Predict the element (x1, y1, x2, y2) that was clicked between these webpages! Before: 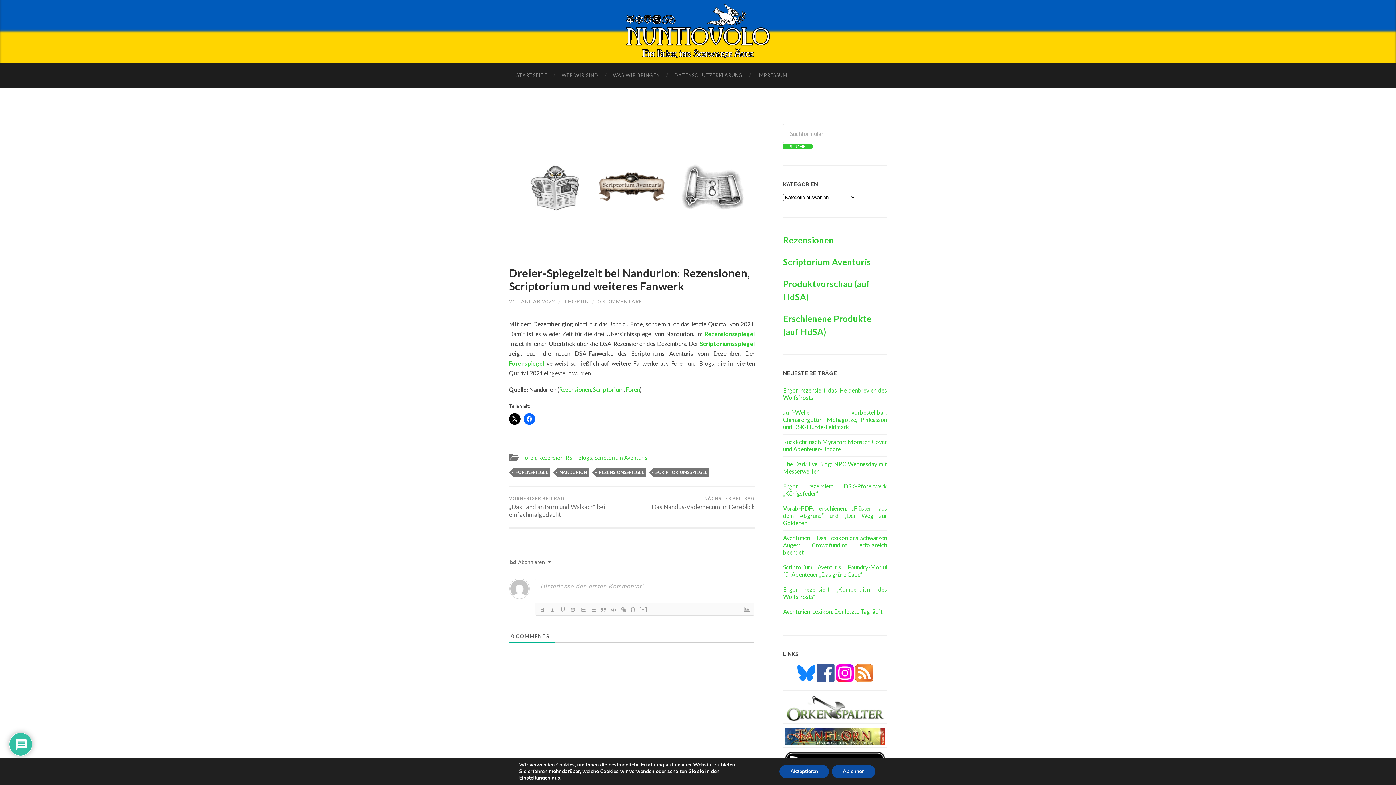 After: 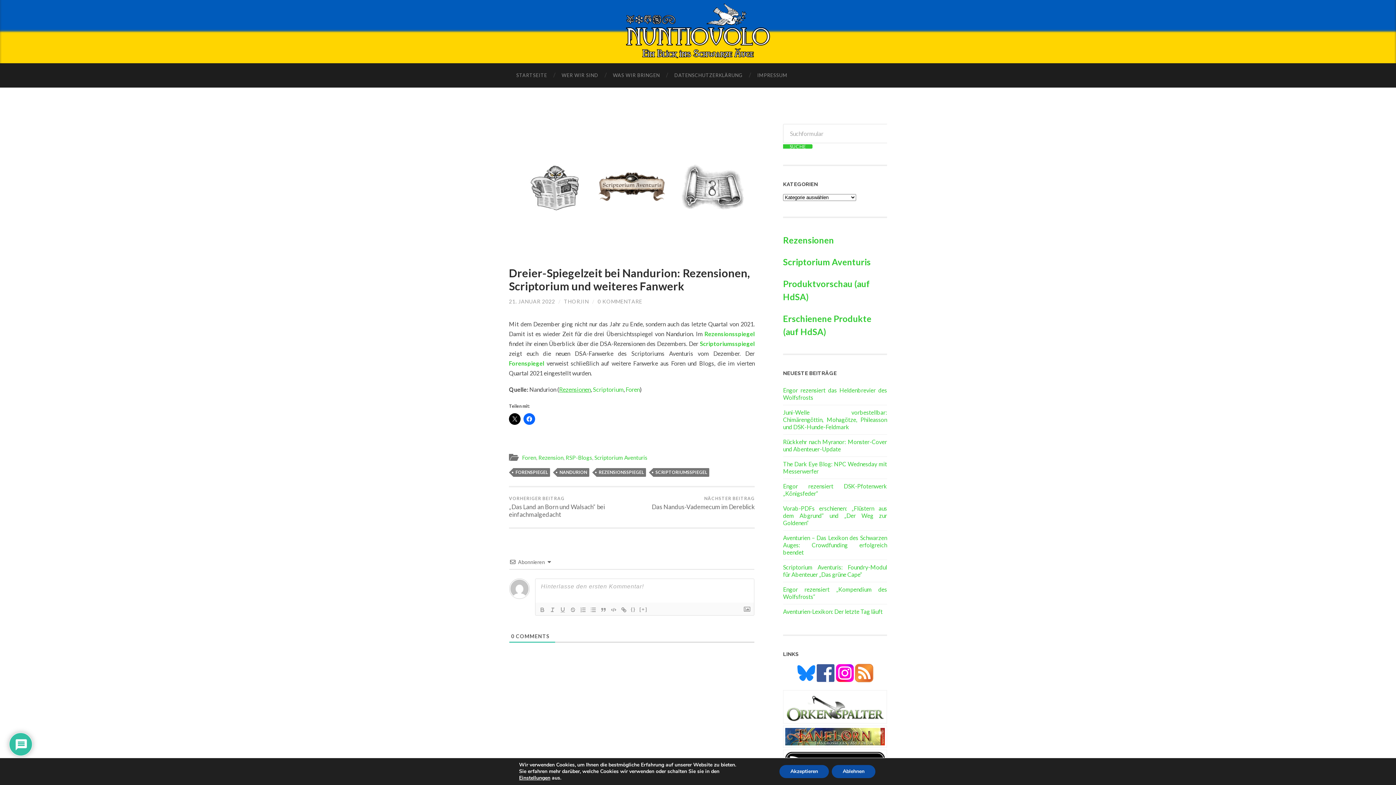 Action: bbox: (559, 386, 590, 393) label: Rezensionen